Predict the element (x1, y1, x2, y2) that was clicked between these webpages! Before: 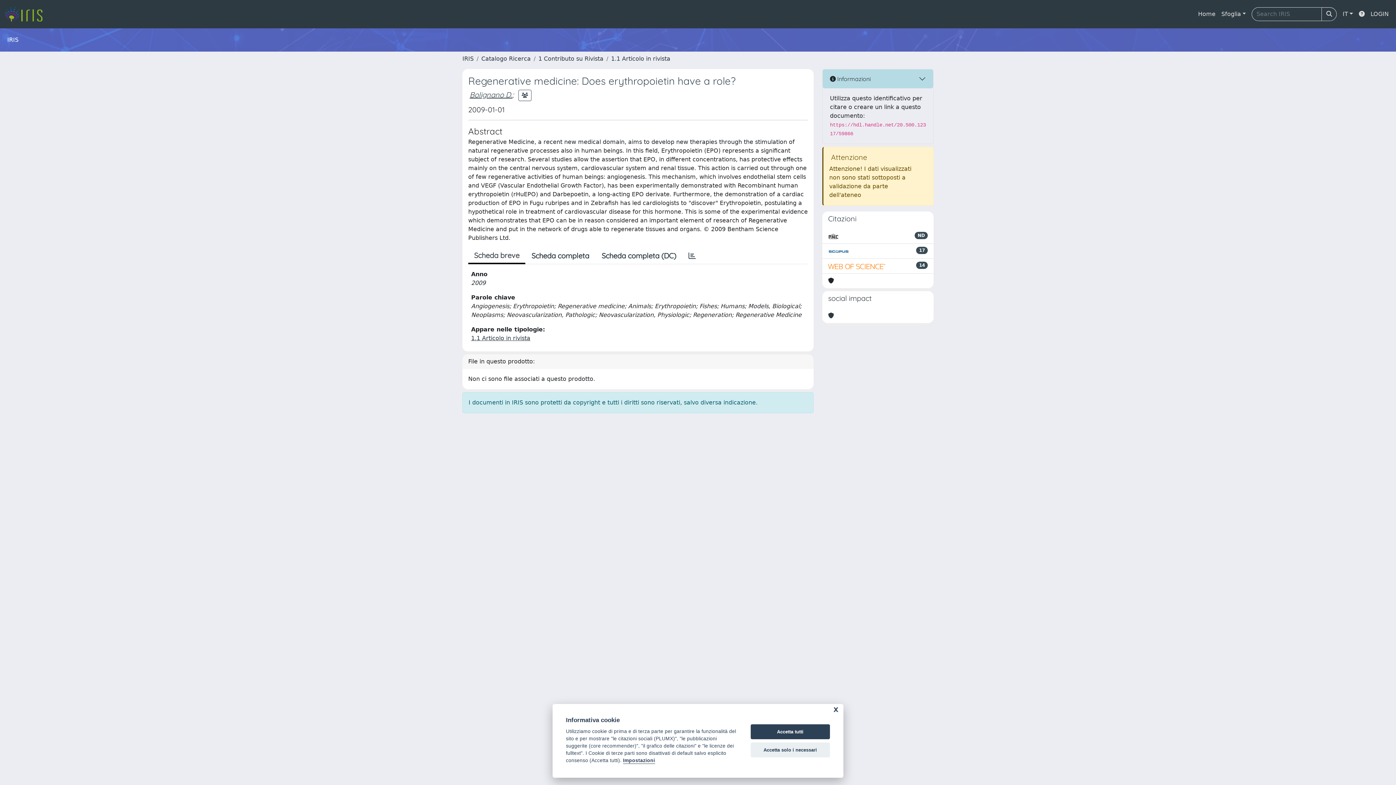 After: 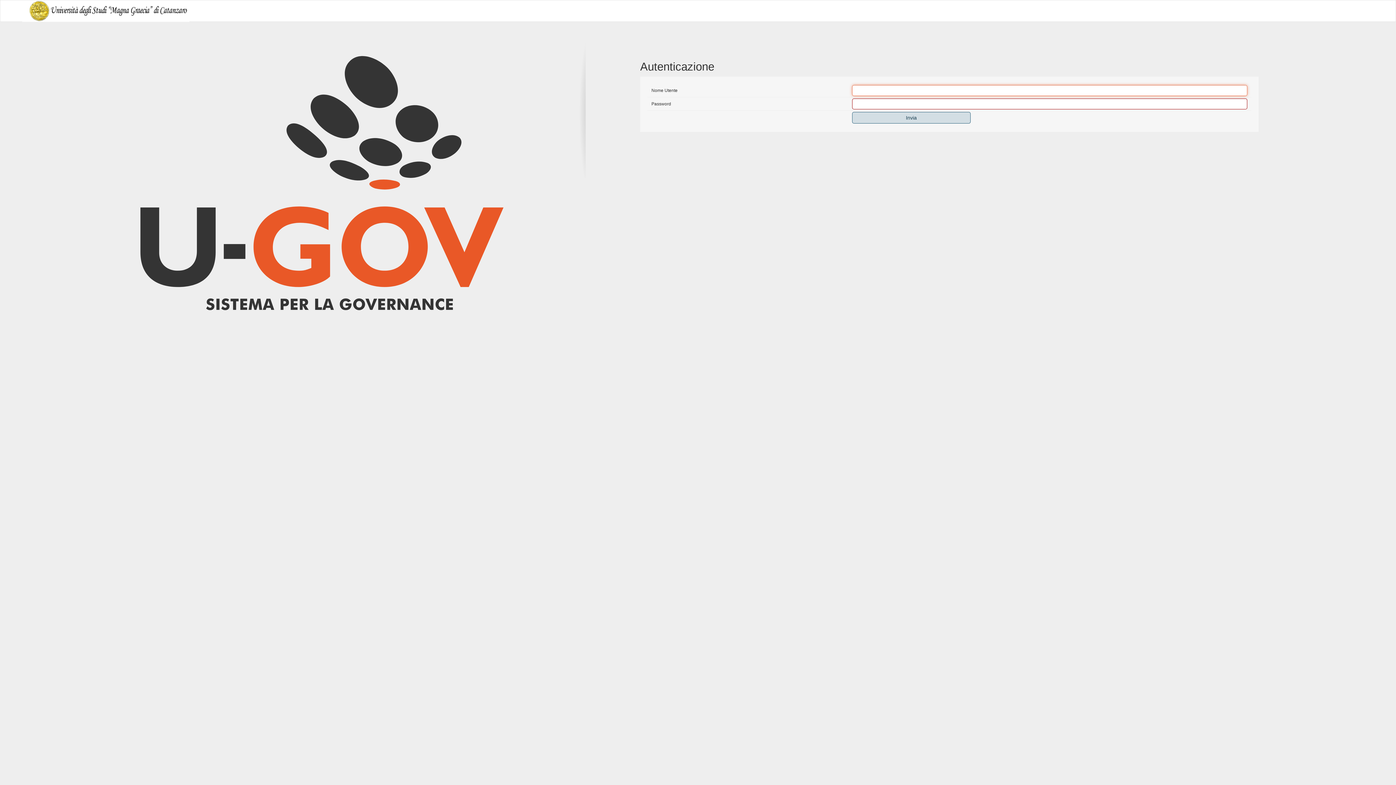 Action: bbox: (1368, 6, 1392, 21) label: LOGIN